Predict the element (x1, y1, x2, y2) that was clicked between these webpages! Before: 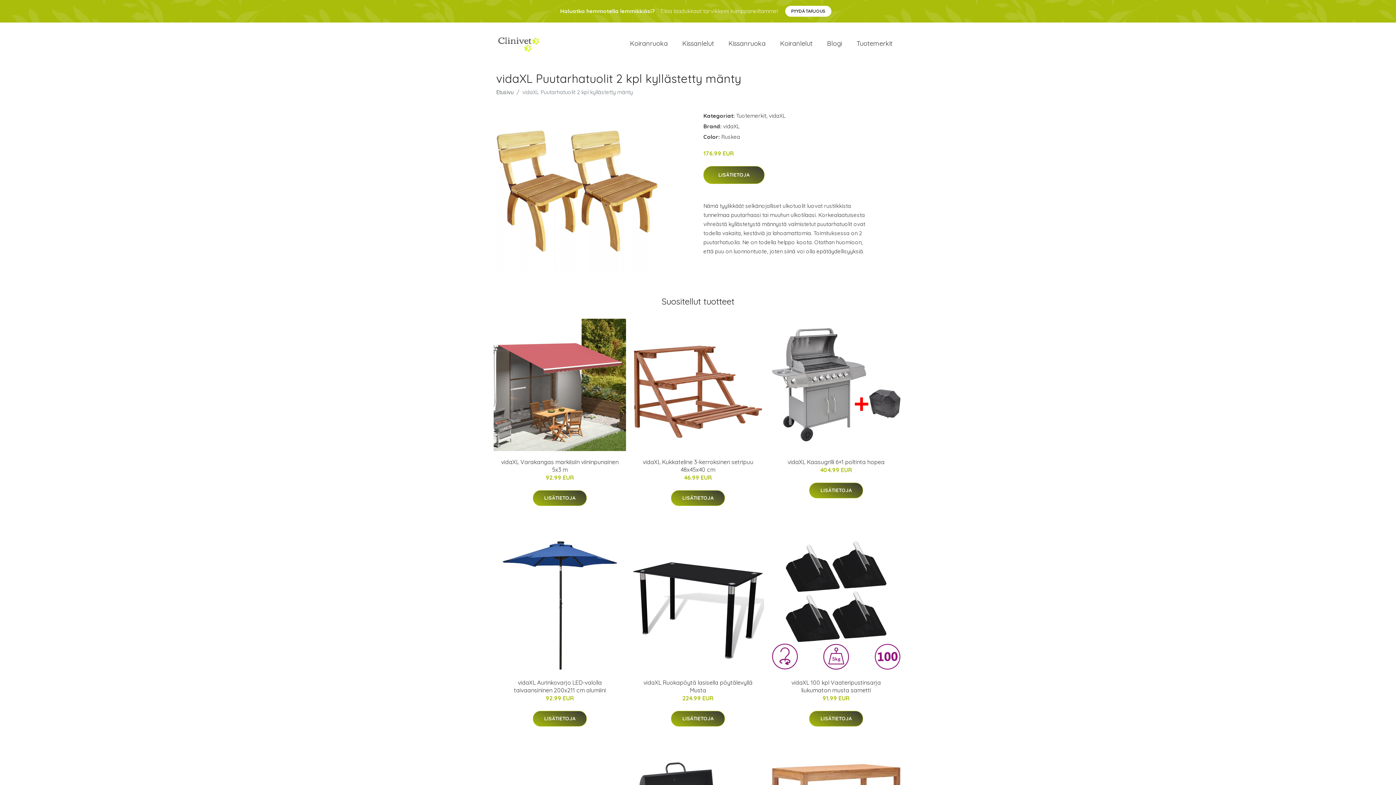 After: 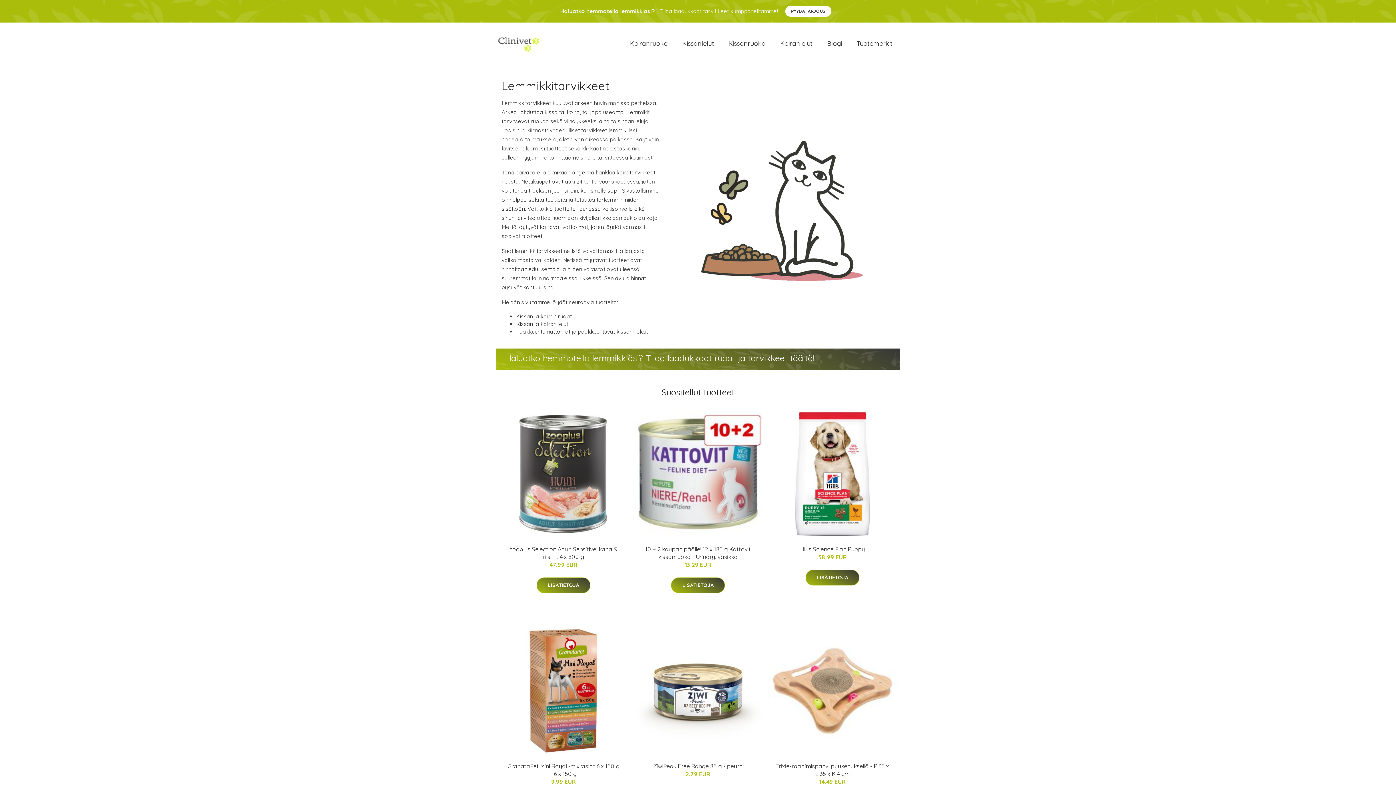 Action: bbox: (496, 32, 540, 54)